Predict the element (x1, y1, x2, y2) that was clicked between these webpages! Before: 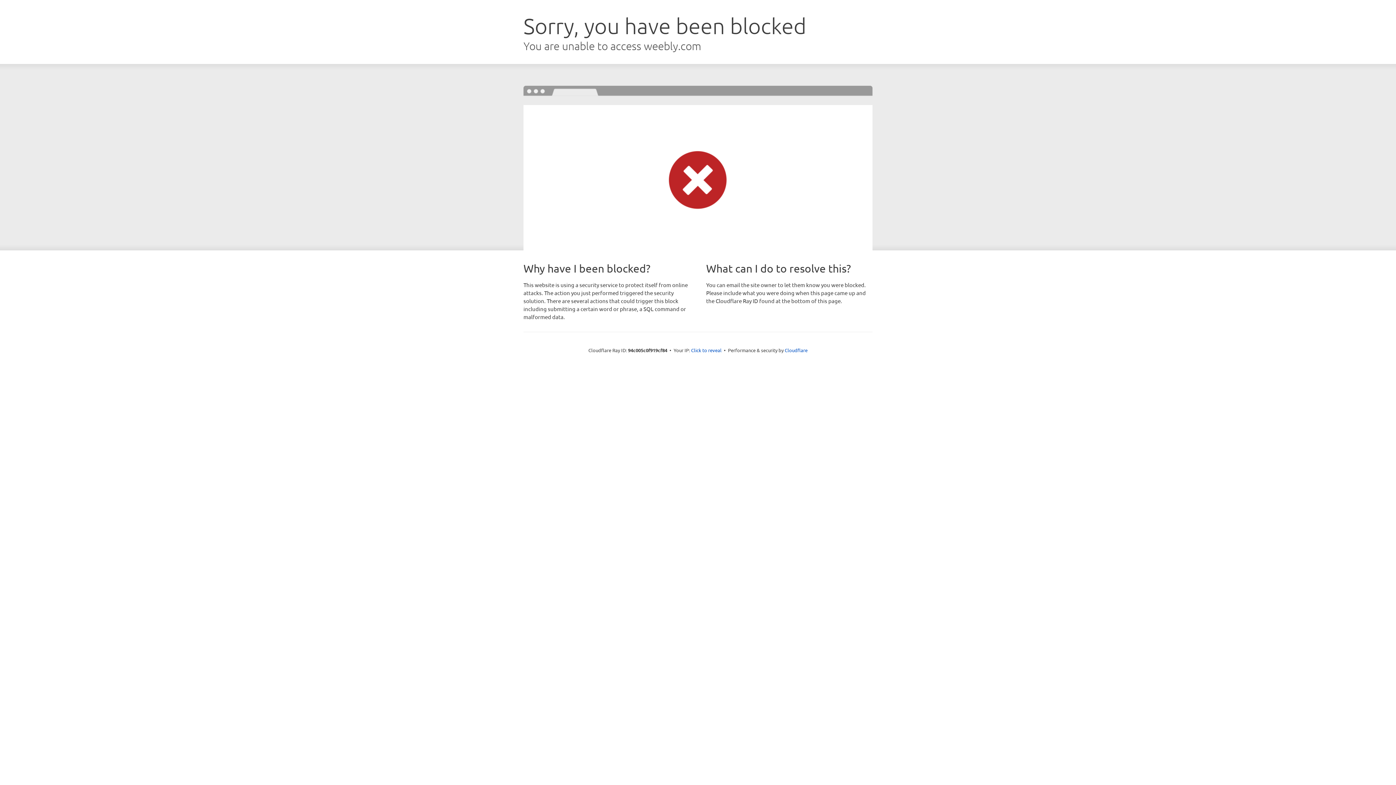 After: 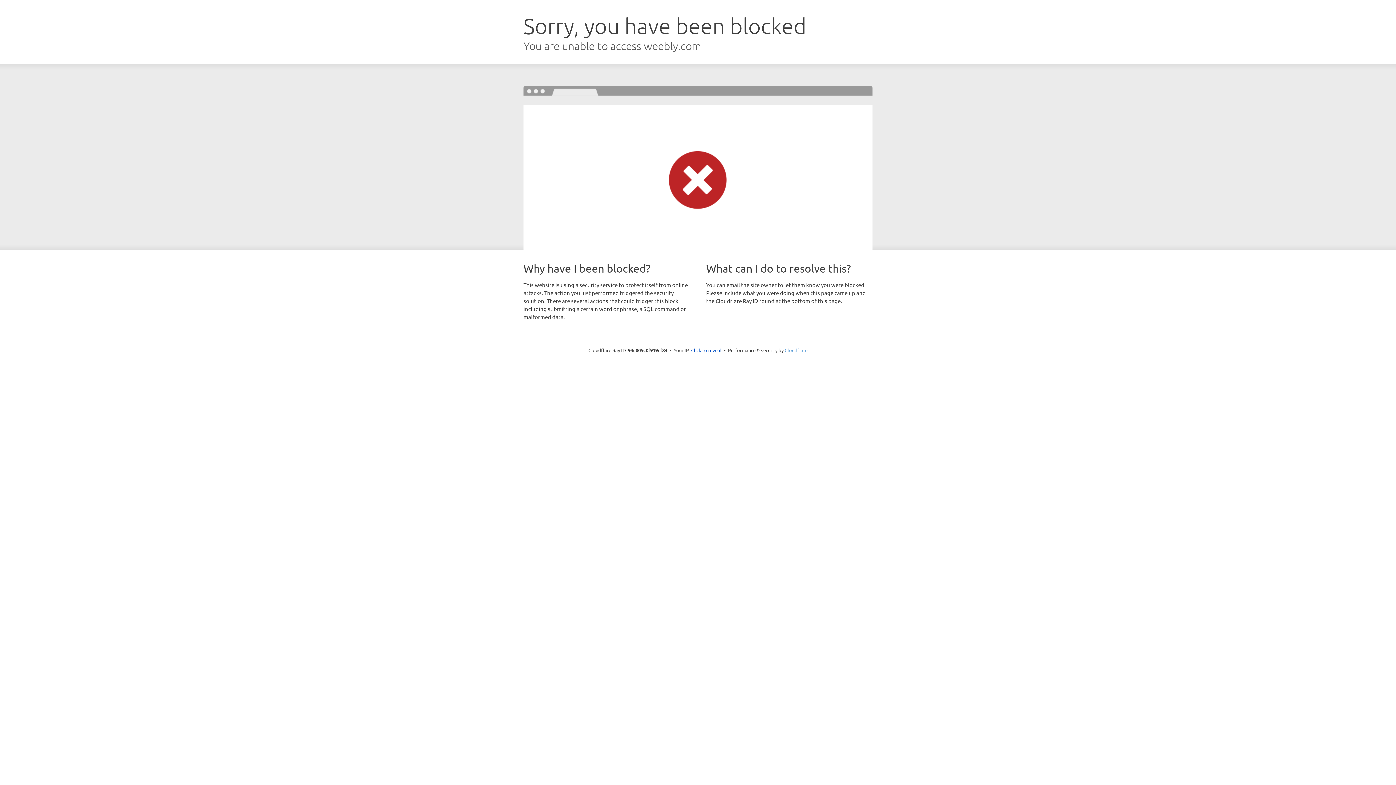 Action: label: Cloudflare bbox: (784, 347, 807, 353)